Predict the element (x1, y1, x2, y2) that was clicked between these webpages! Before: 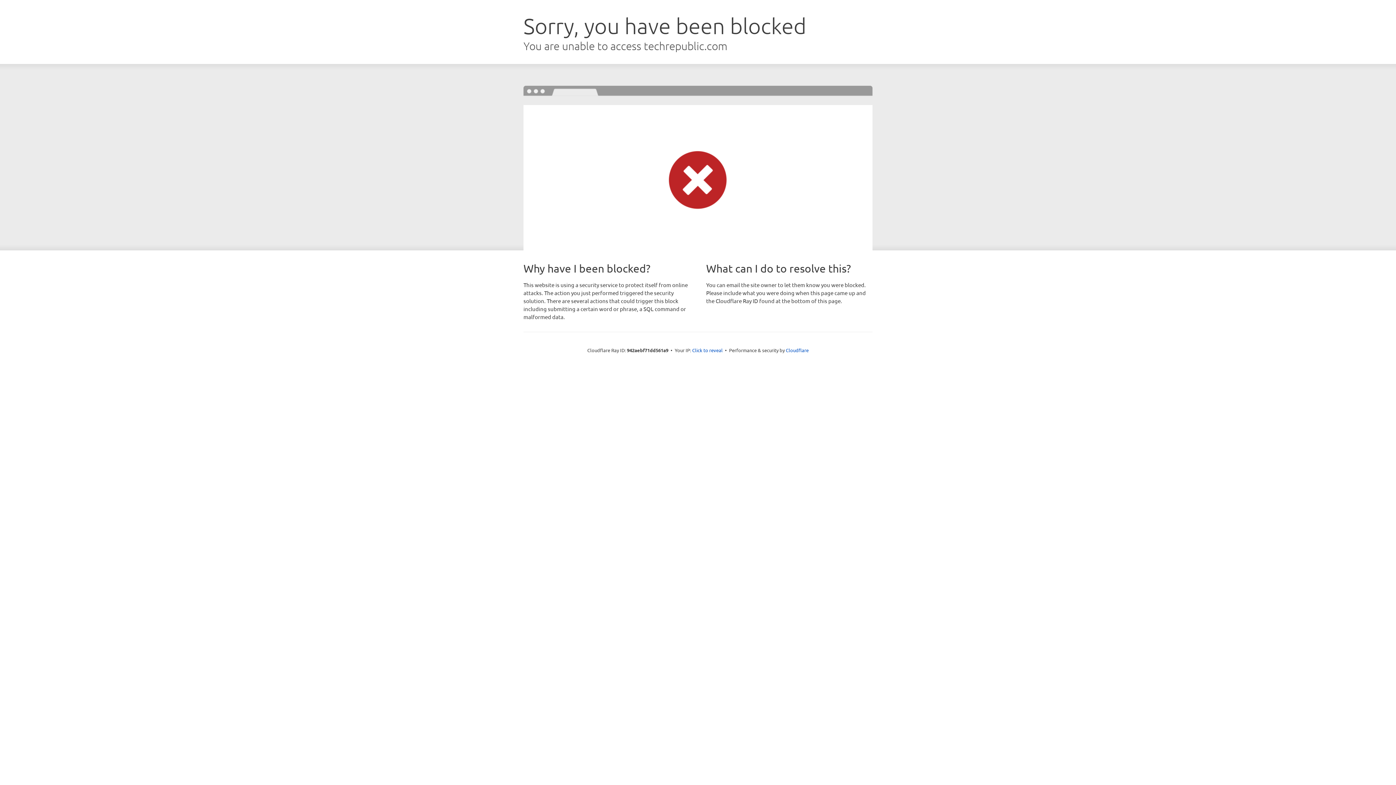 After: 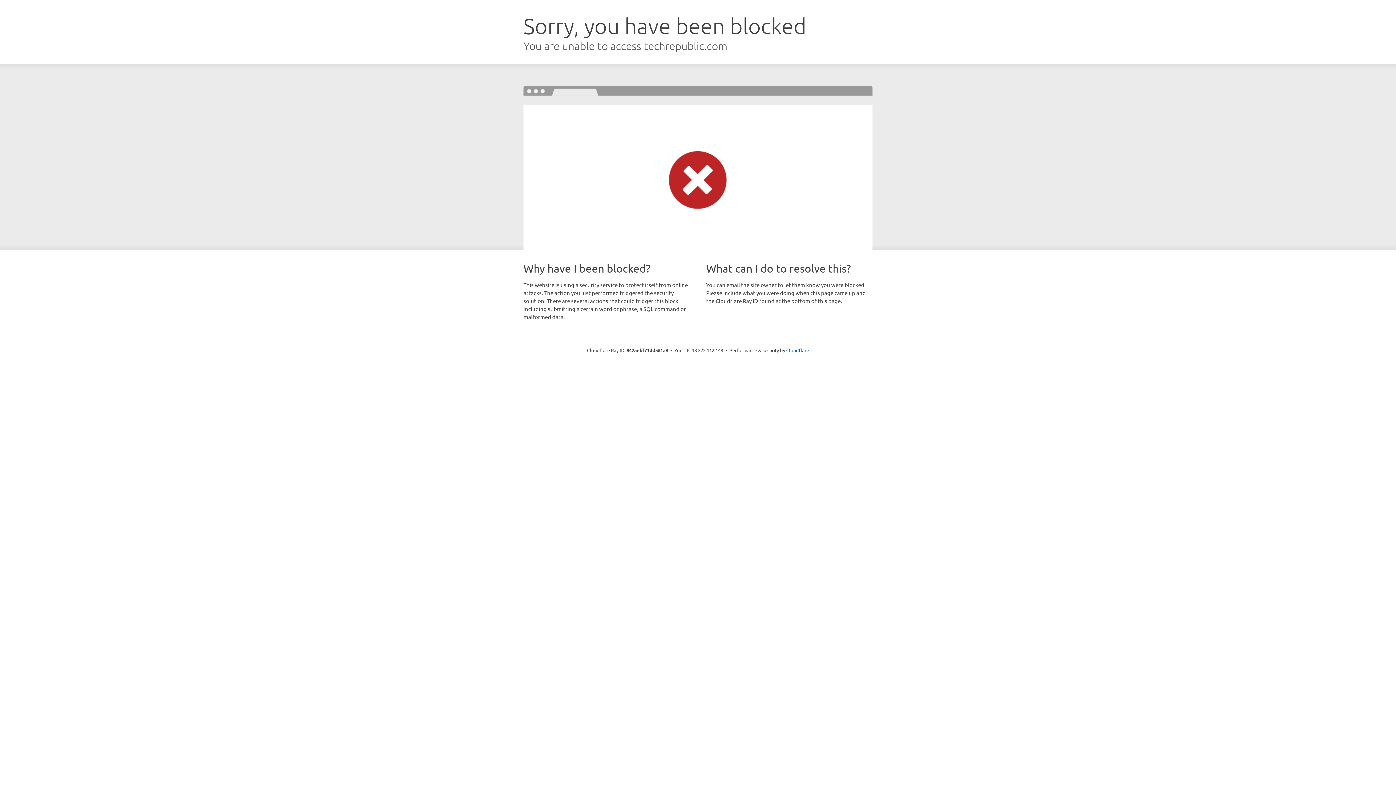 Action: label: Click to reveal bbox: (692, 346, 722, 353)